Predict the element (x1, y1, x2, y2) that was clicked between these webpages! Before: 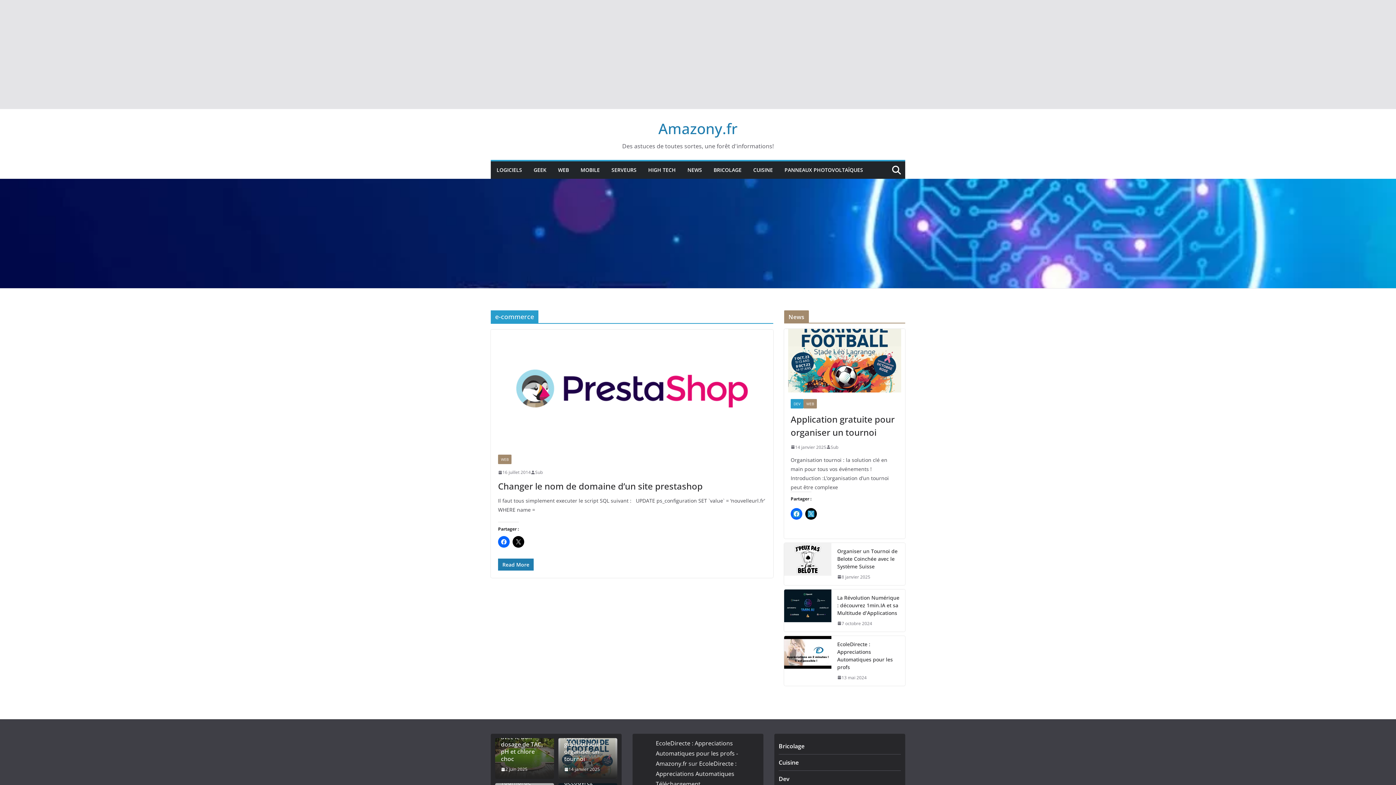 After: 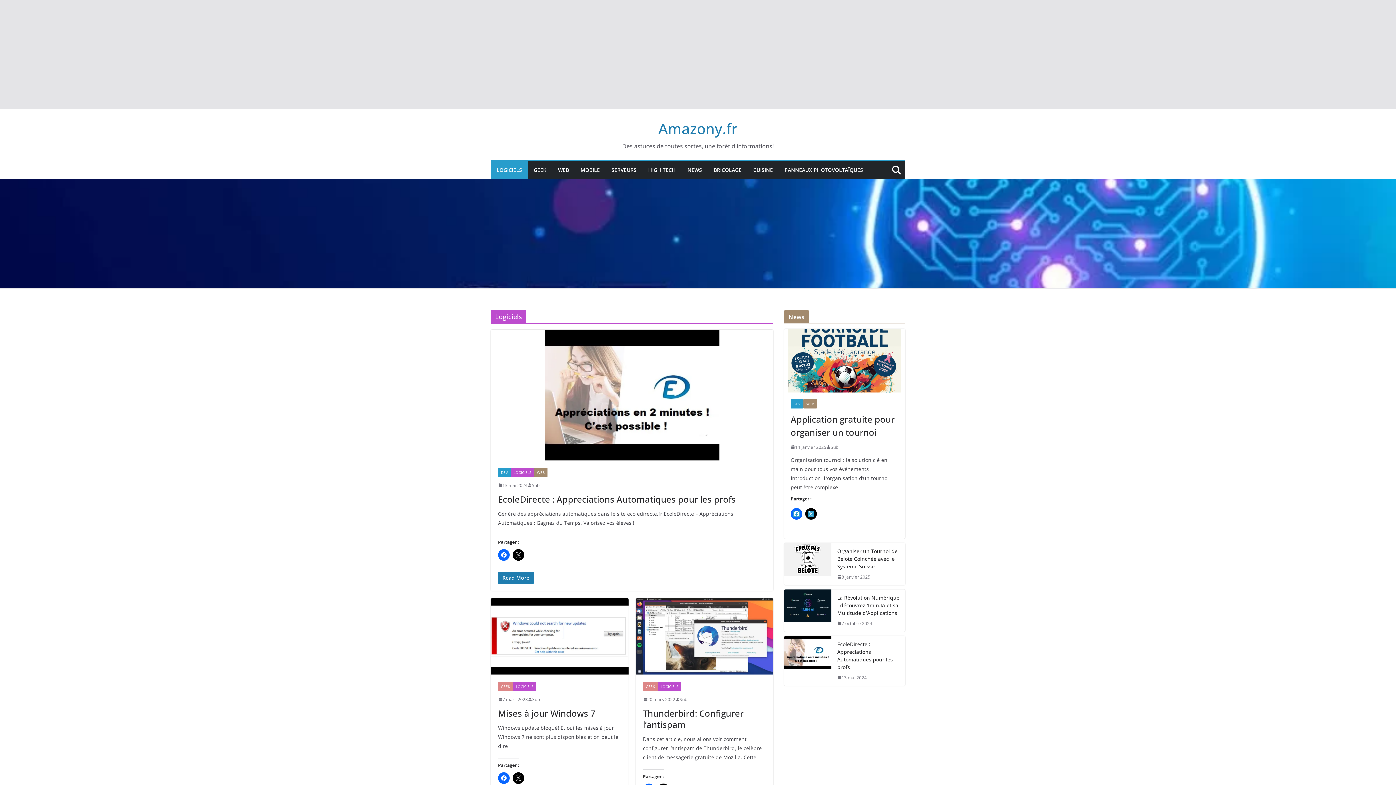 Action: bbox: (496, 165, 522, 175) label: LOGICIELS